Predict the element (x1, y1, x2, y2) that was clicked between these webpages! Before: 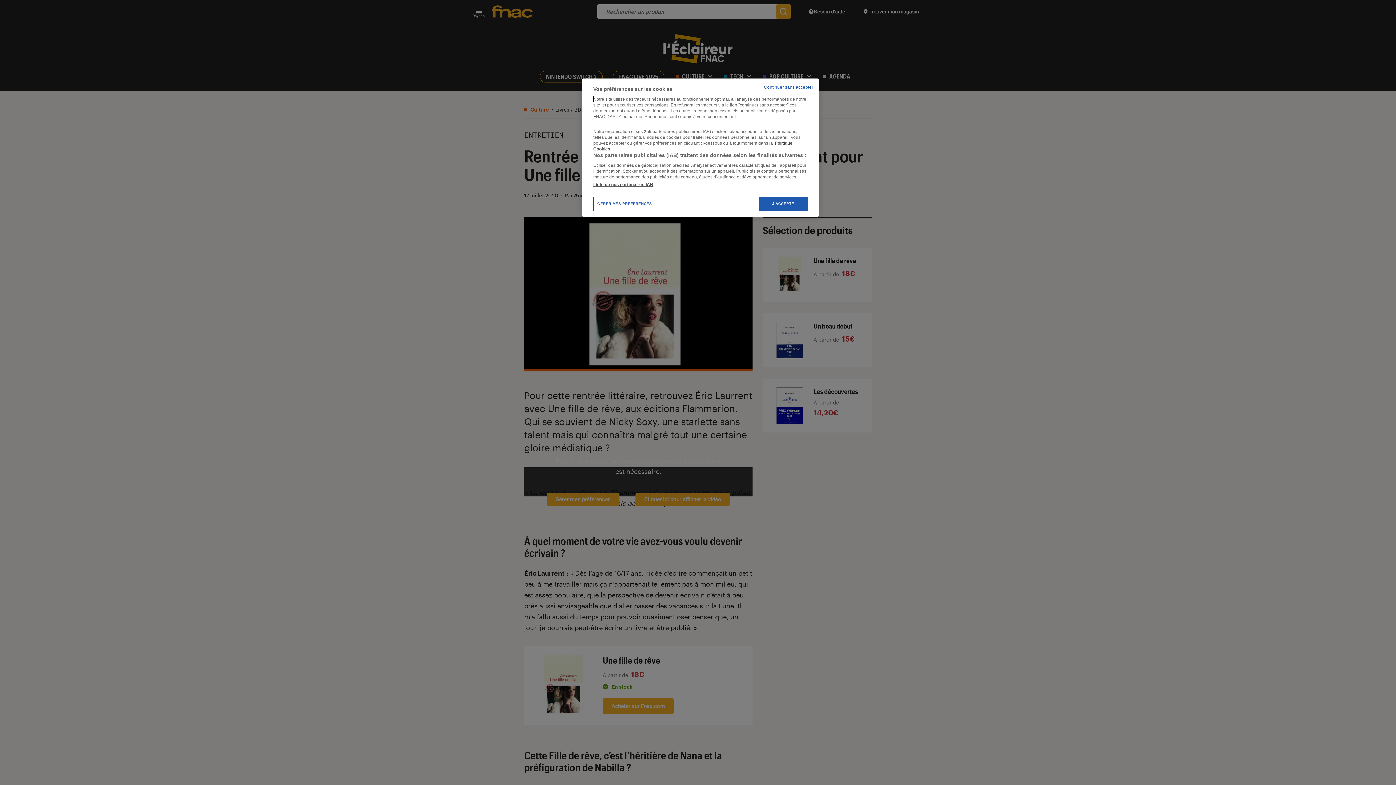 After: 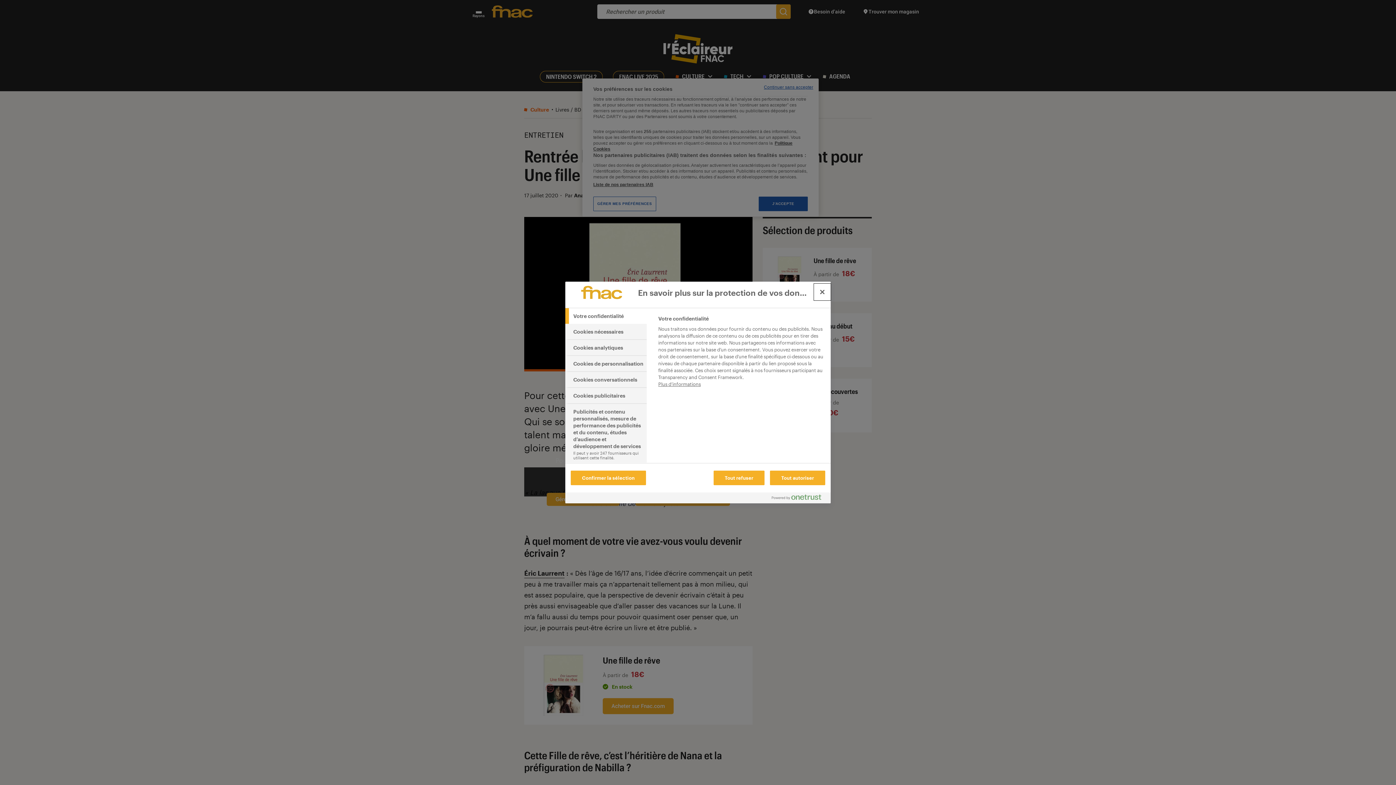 Action: bbox: (593, 196, 656, 211) label: GÉRER MES PRÉFÉRENCES